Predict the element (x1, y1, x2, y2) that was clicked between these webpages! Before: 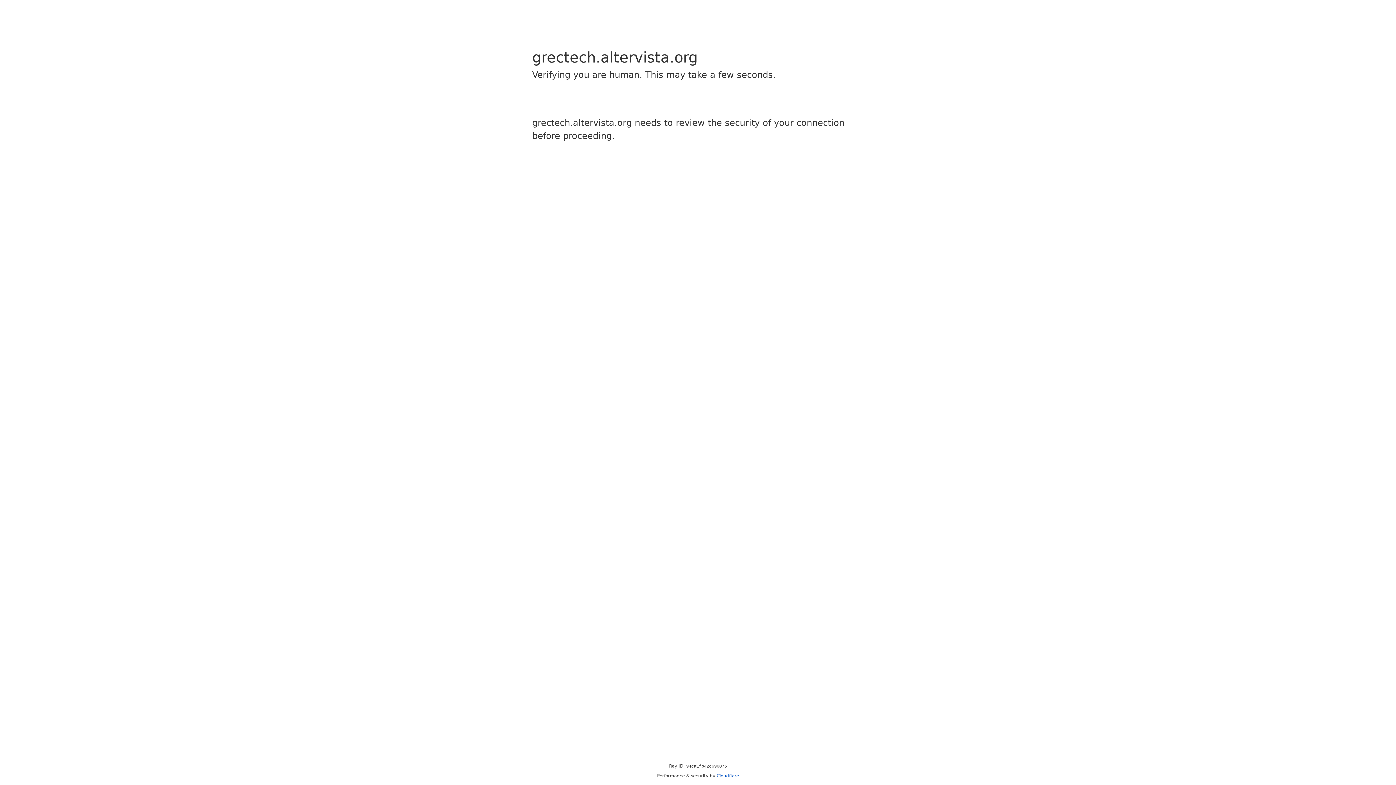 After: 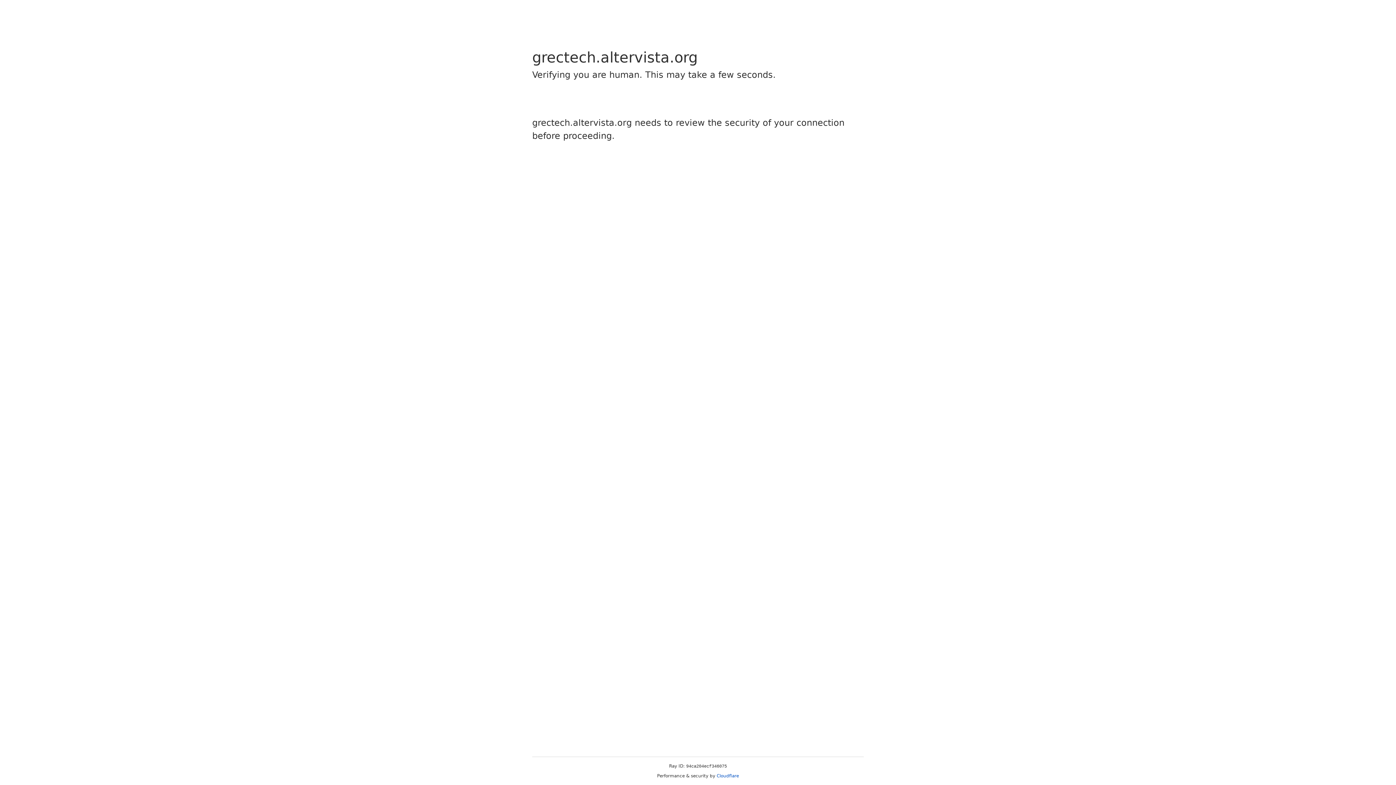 Action: label: Cloudflare bbox: (716, 773, 739, 778)